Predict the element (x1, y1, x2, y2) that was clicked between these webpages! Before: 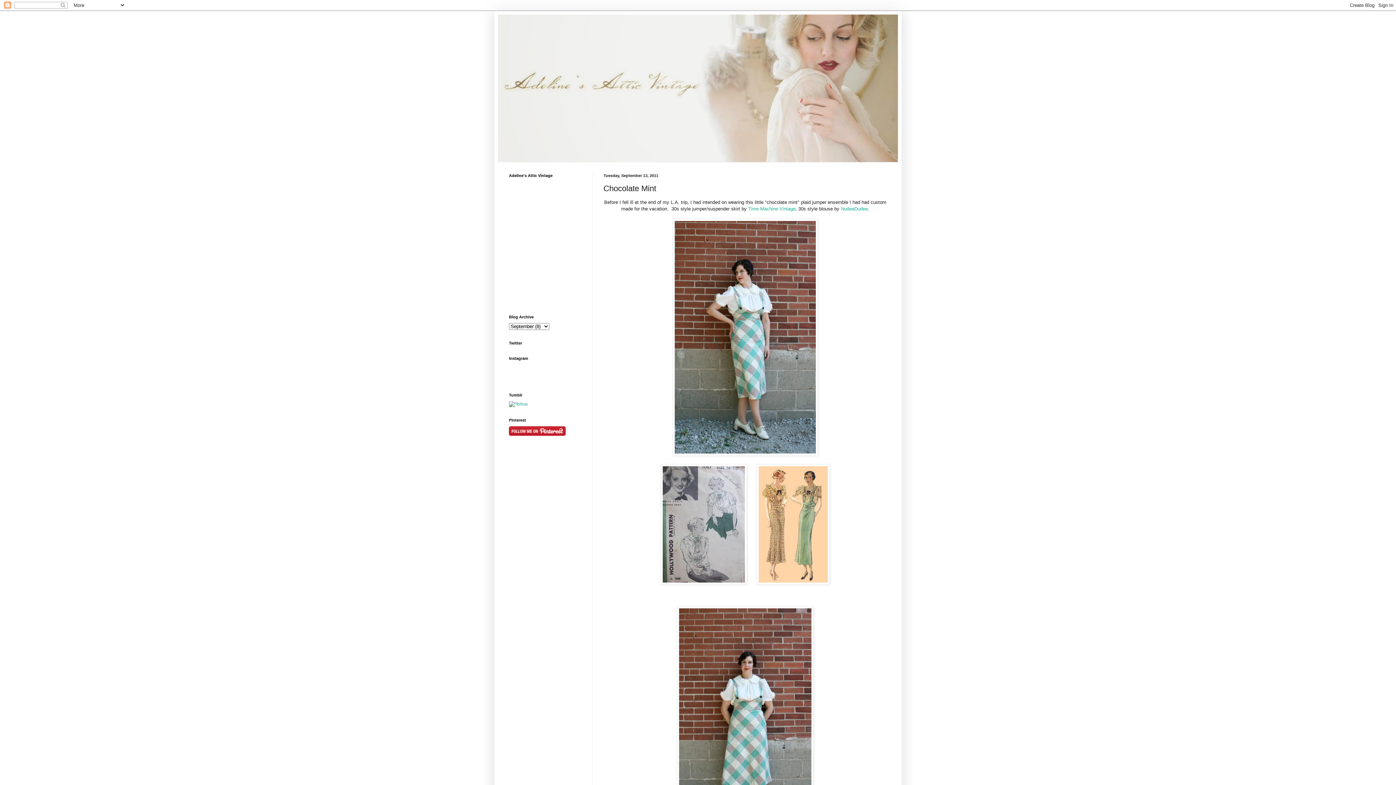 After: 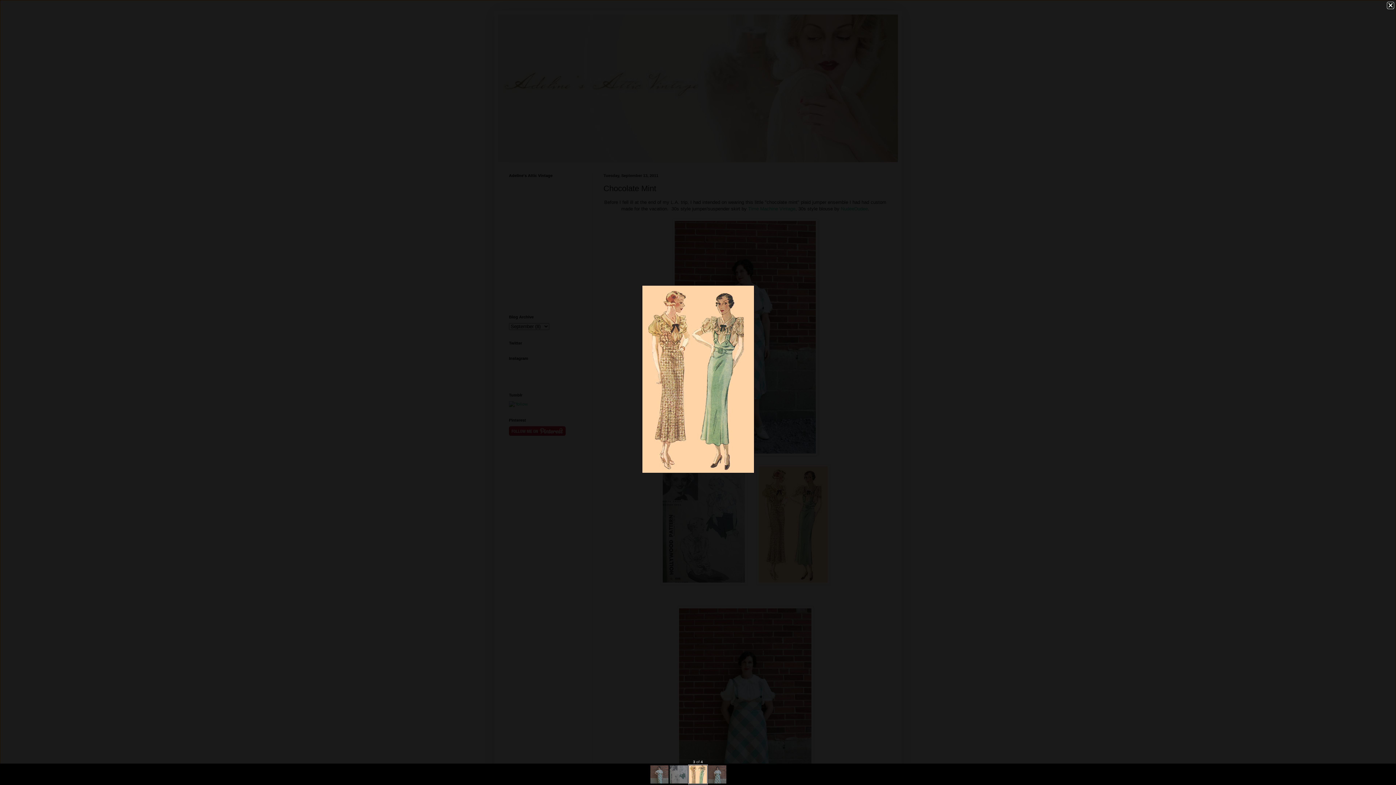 Action: bbox: (756, 580, 830, 586)